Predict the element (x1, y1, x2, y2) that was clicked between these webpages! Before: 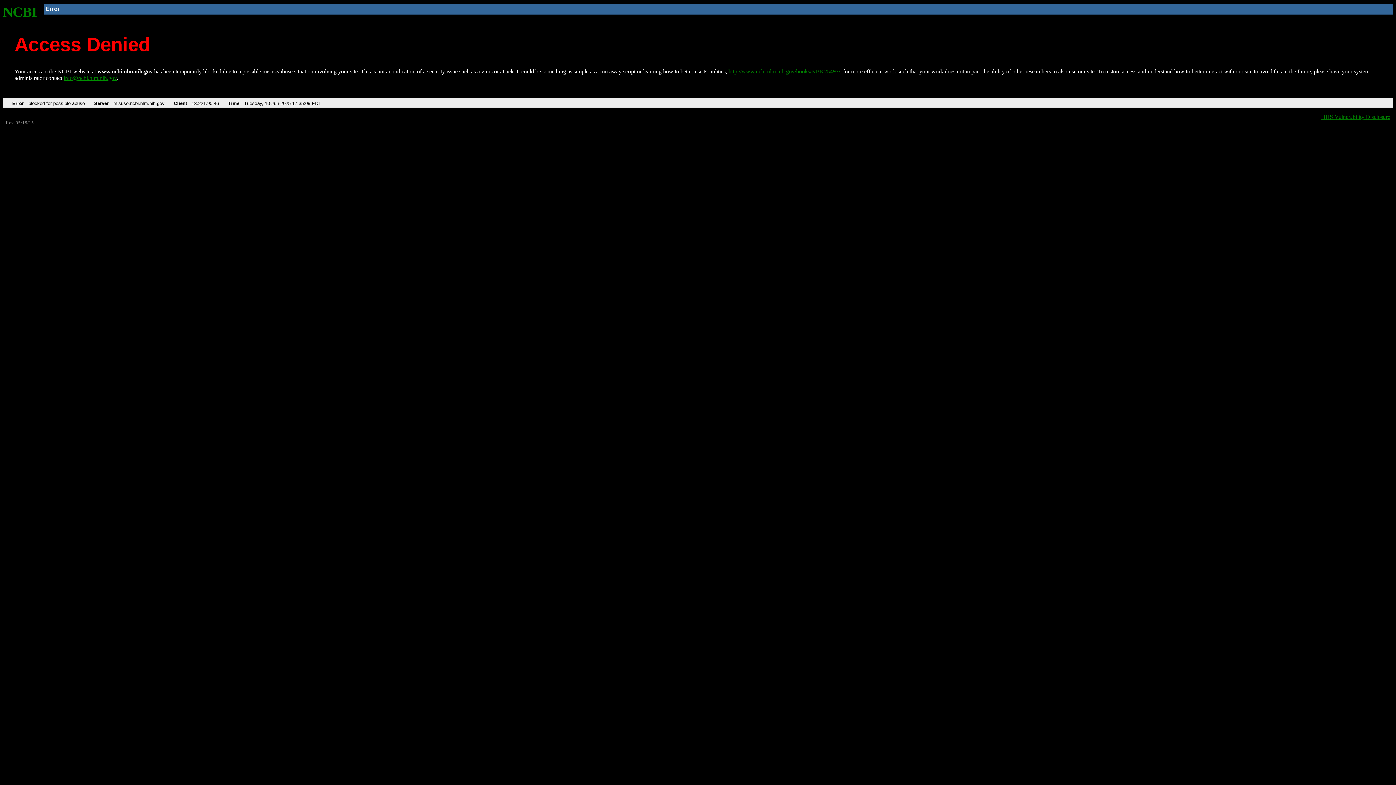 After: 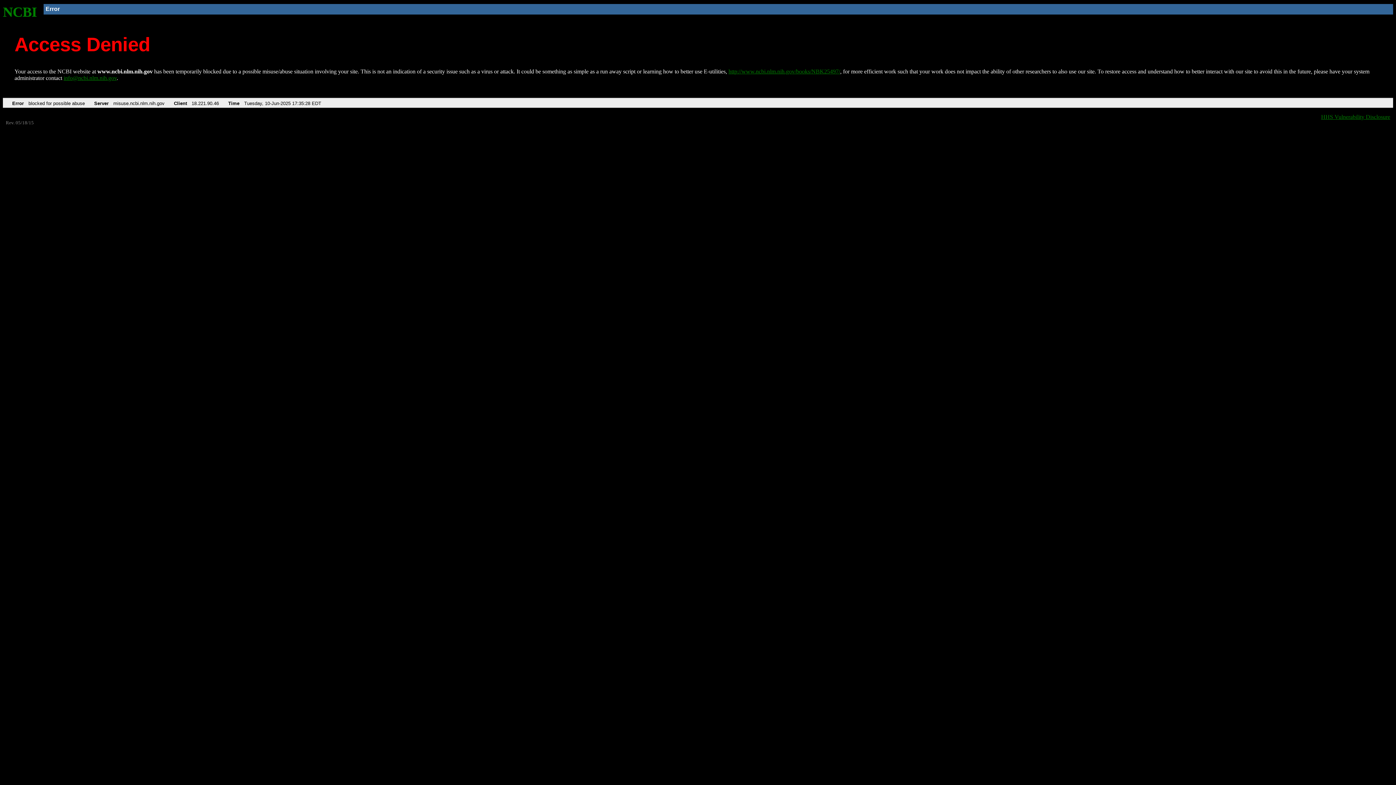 Action: bbox: (2, 4, 37, 19) label: NCBI